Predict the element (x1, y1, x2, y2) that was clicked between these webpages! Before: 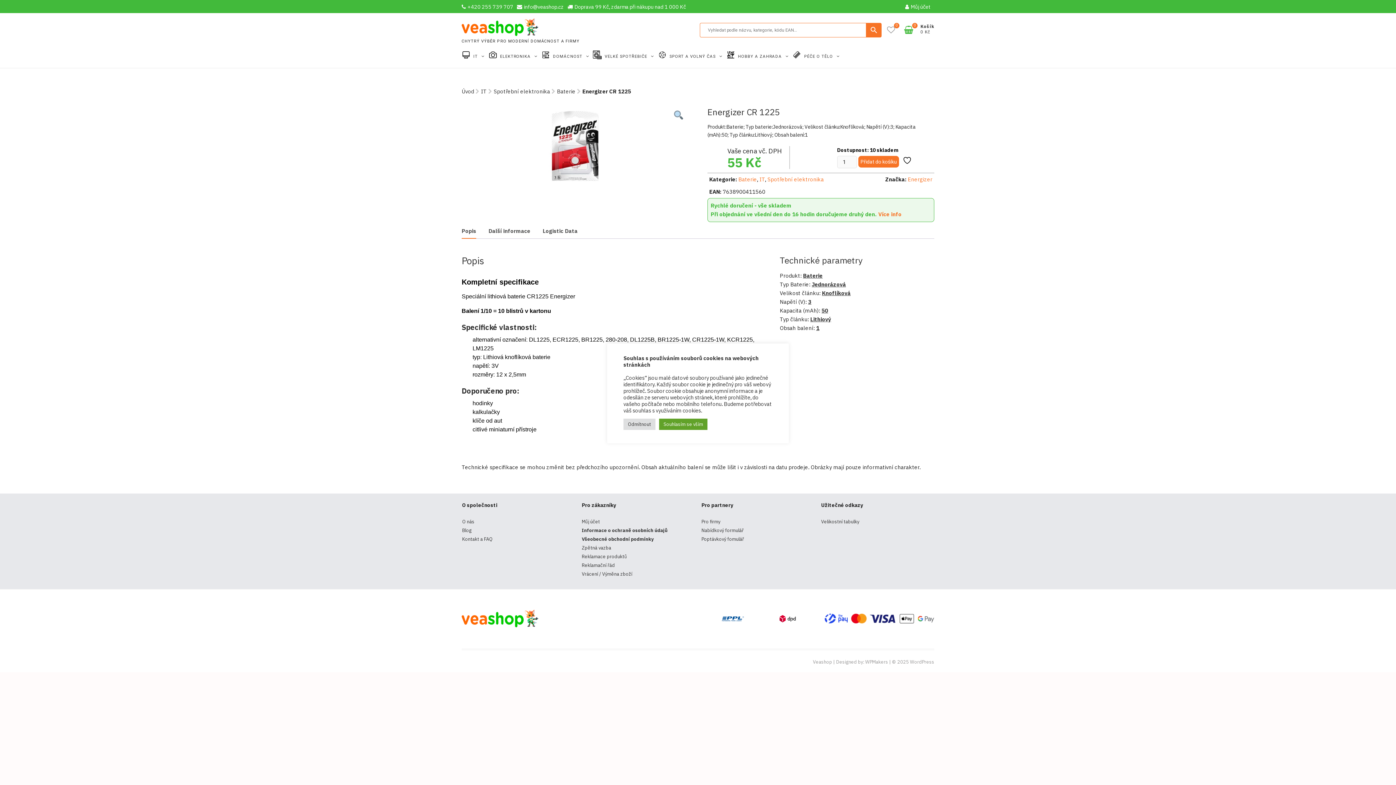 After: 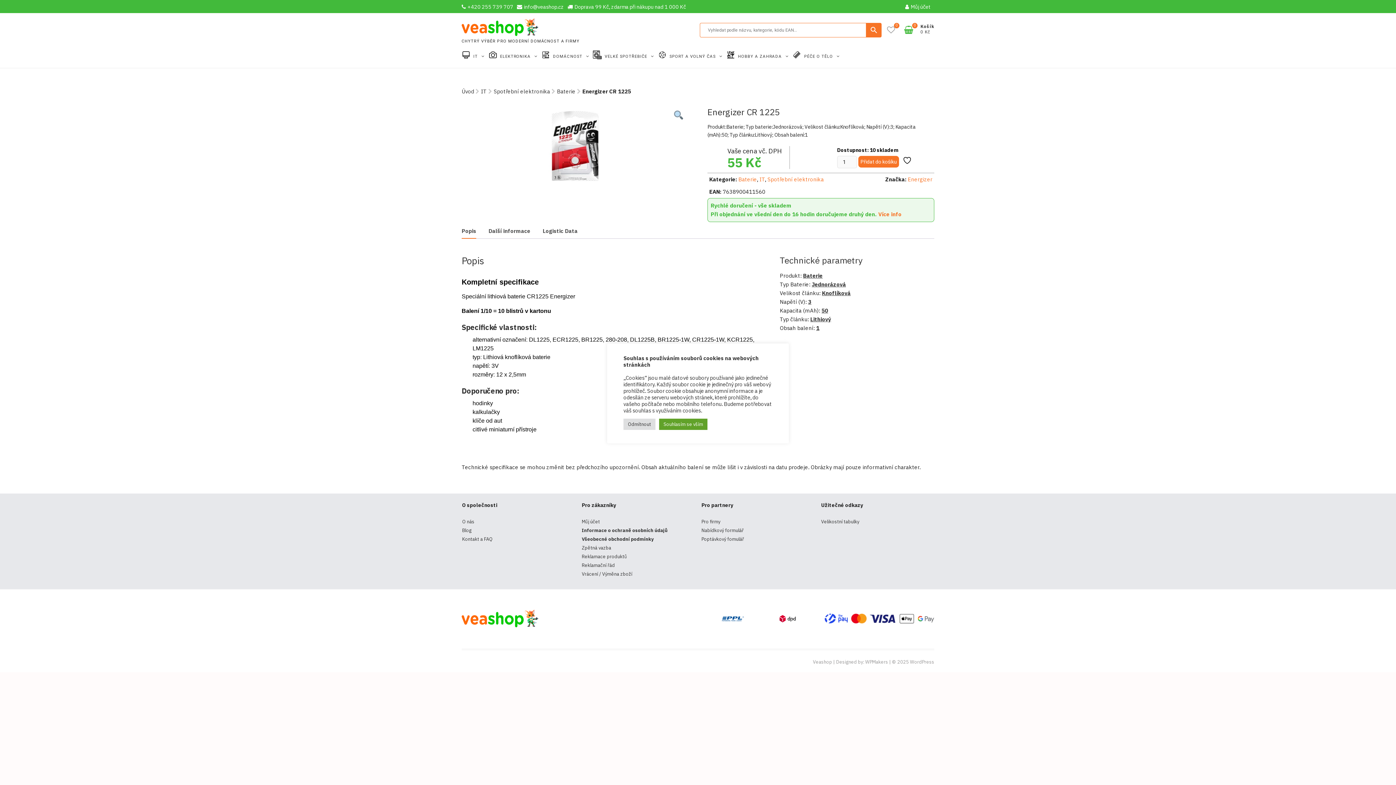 Action: label: Popis bbox: (461, 224, 476, 238)